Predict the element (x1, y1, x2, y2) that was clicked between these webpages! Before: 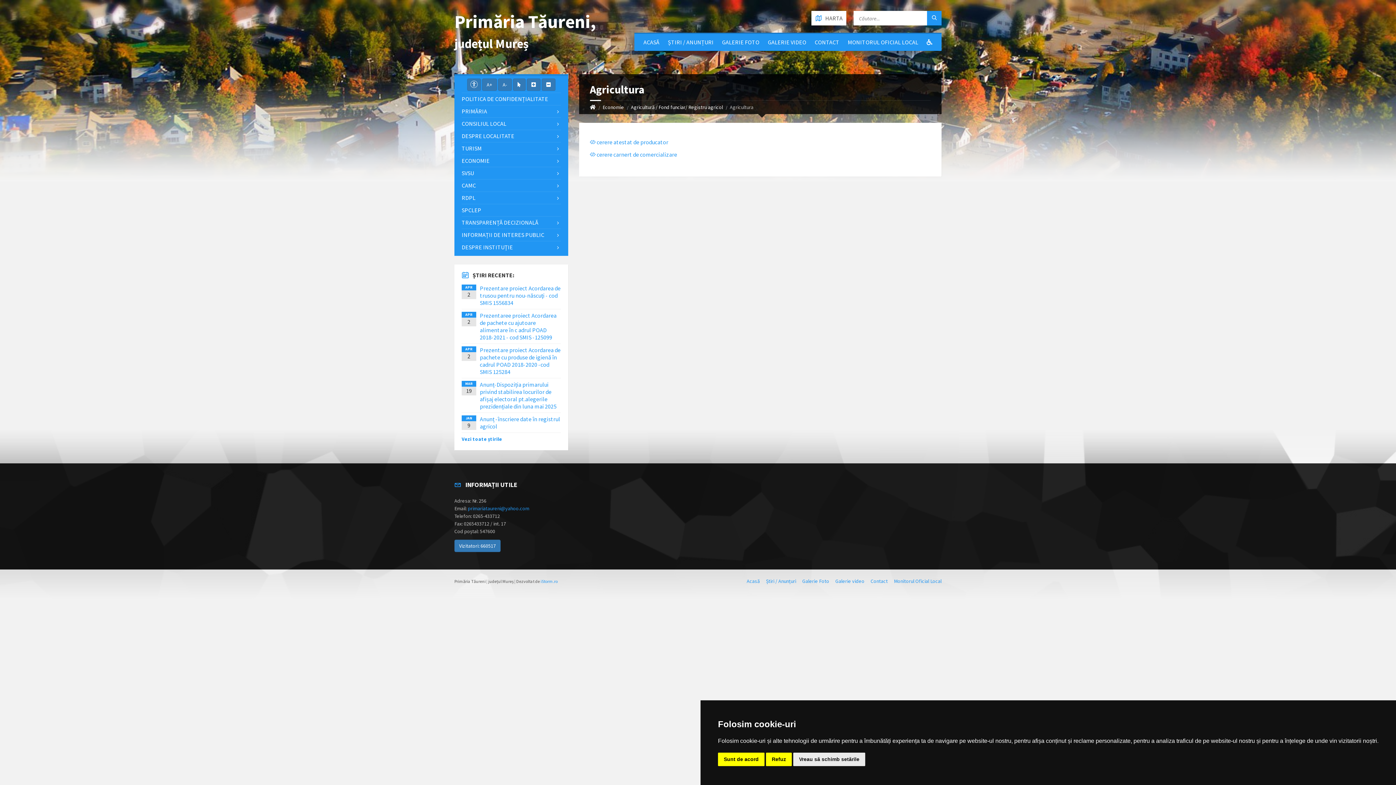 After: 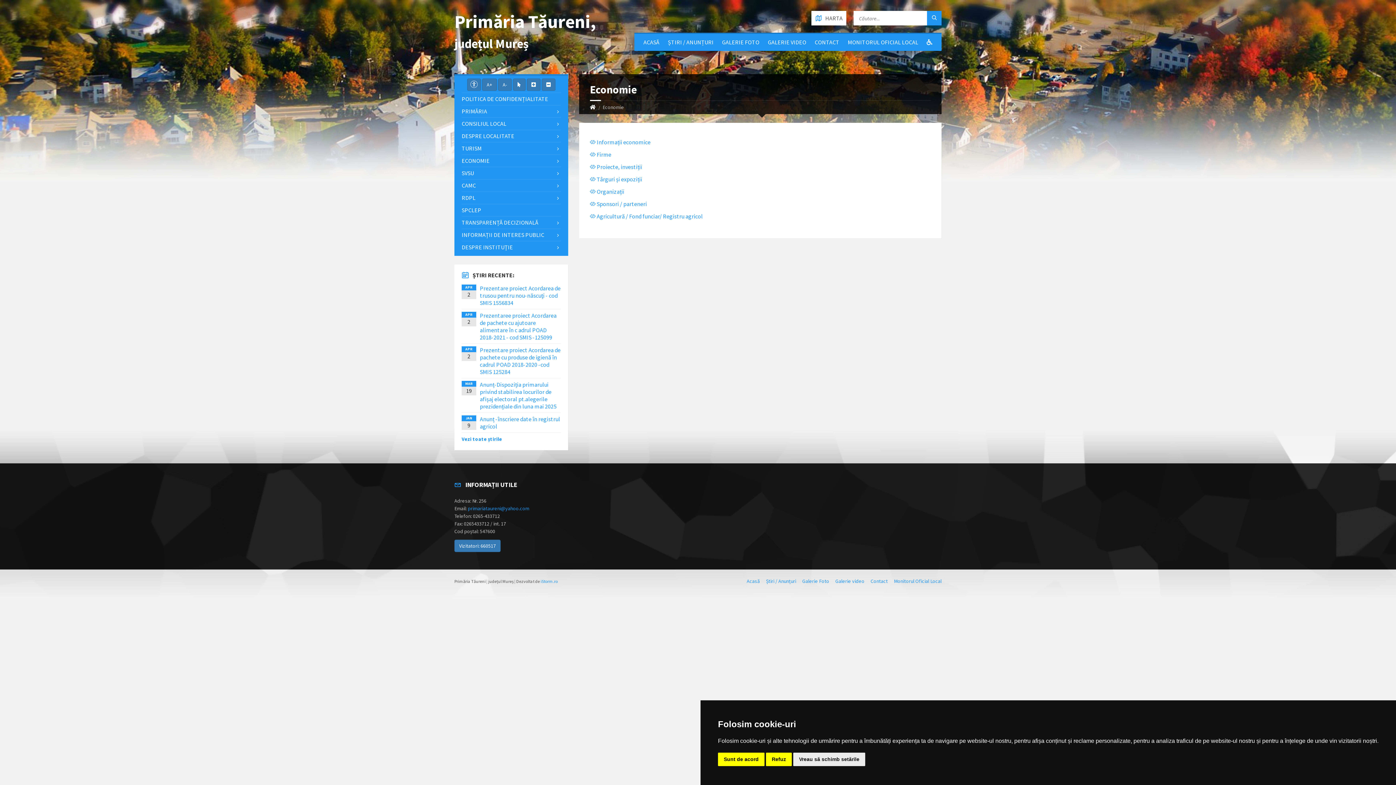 Action: label: Economie bbox: (602, 104, 624, 110)